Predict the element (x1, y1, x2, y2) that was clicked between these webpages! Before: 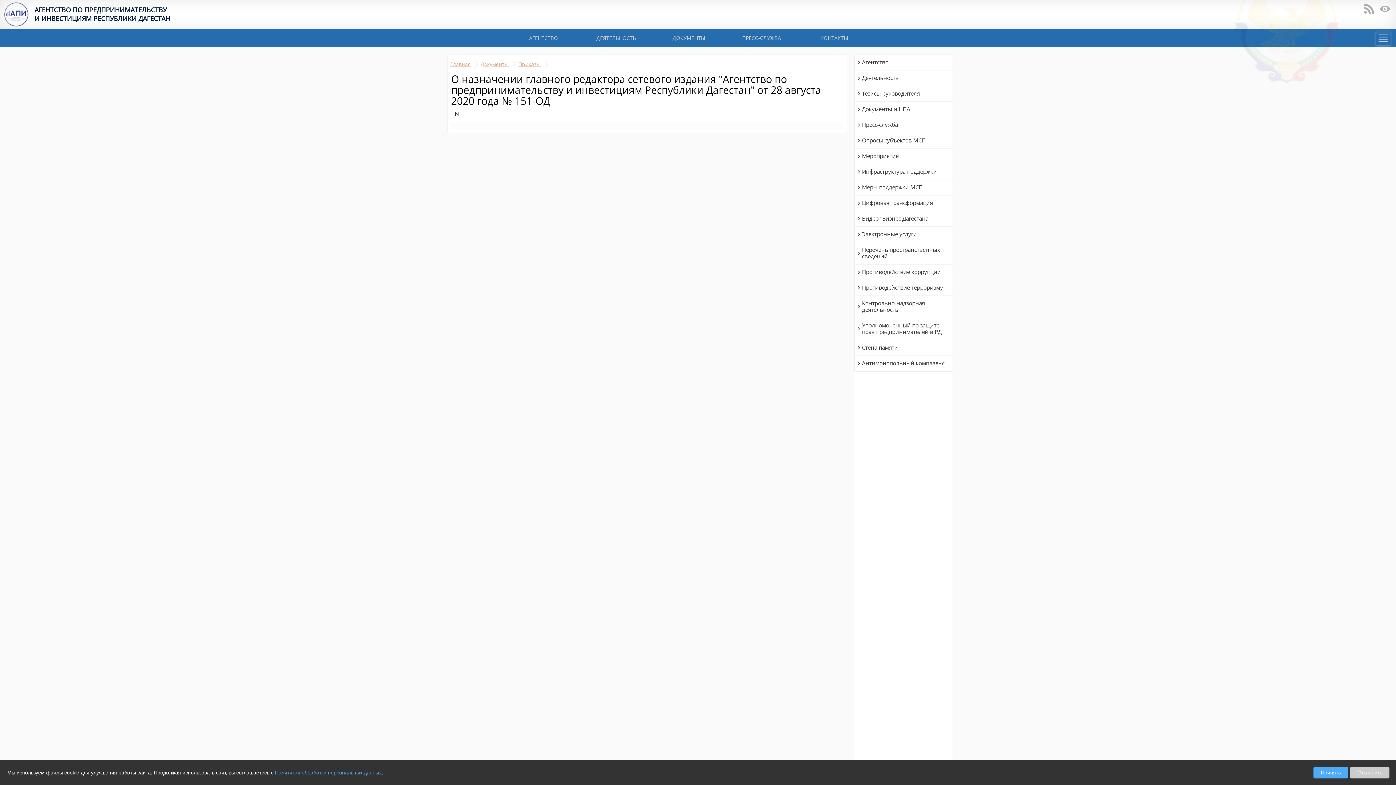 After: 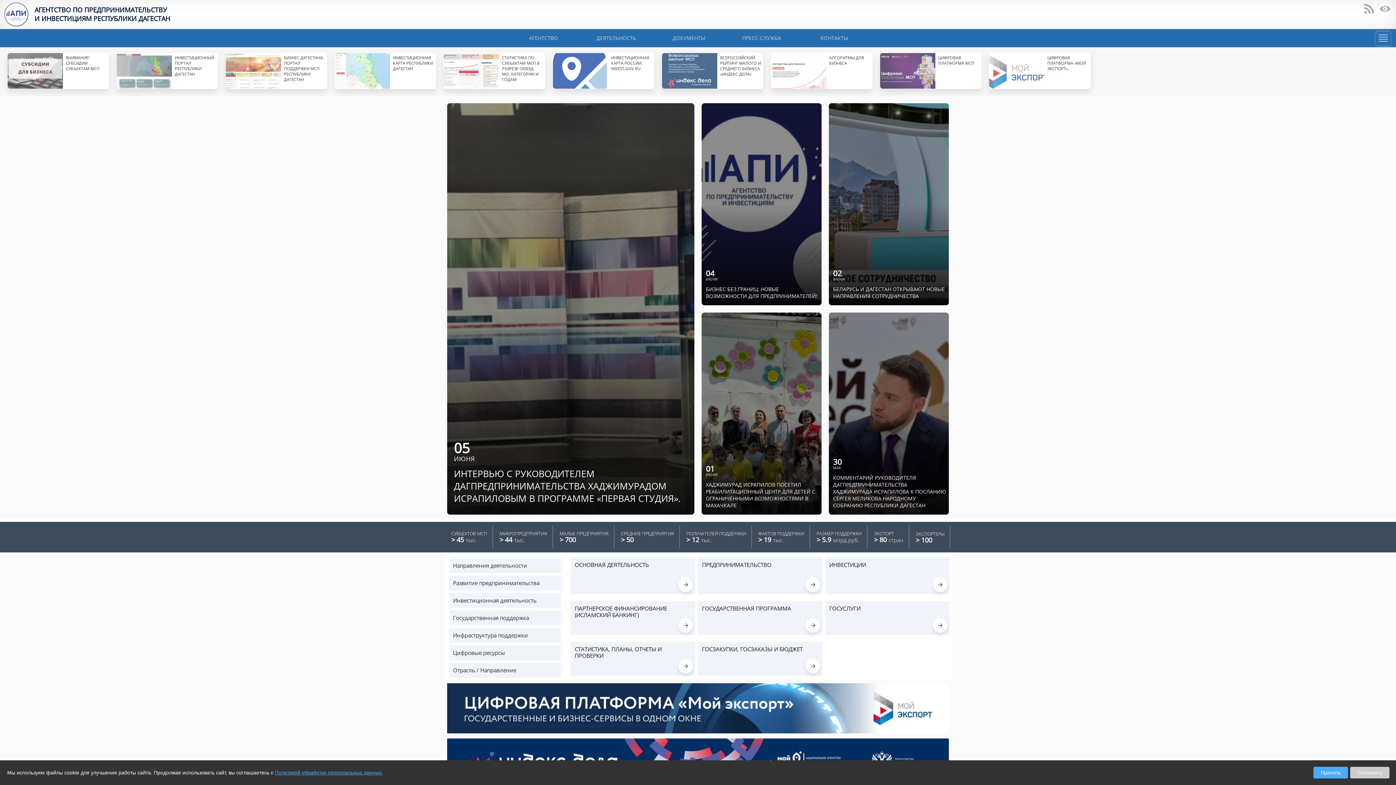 Action: bbox: (449, 60, 478, 68) label: Главная